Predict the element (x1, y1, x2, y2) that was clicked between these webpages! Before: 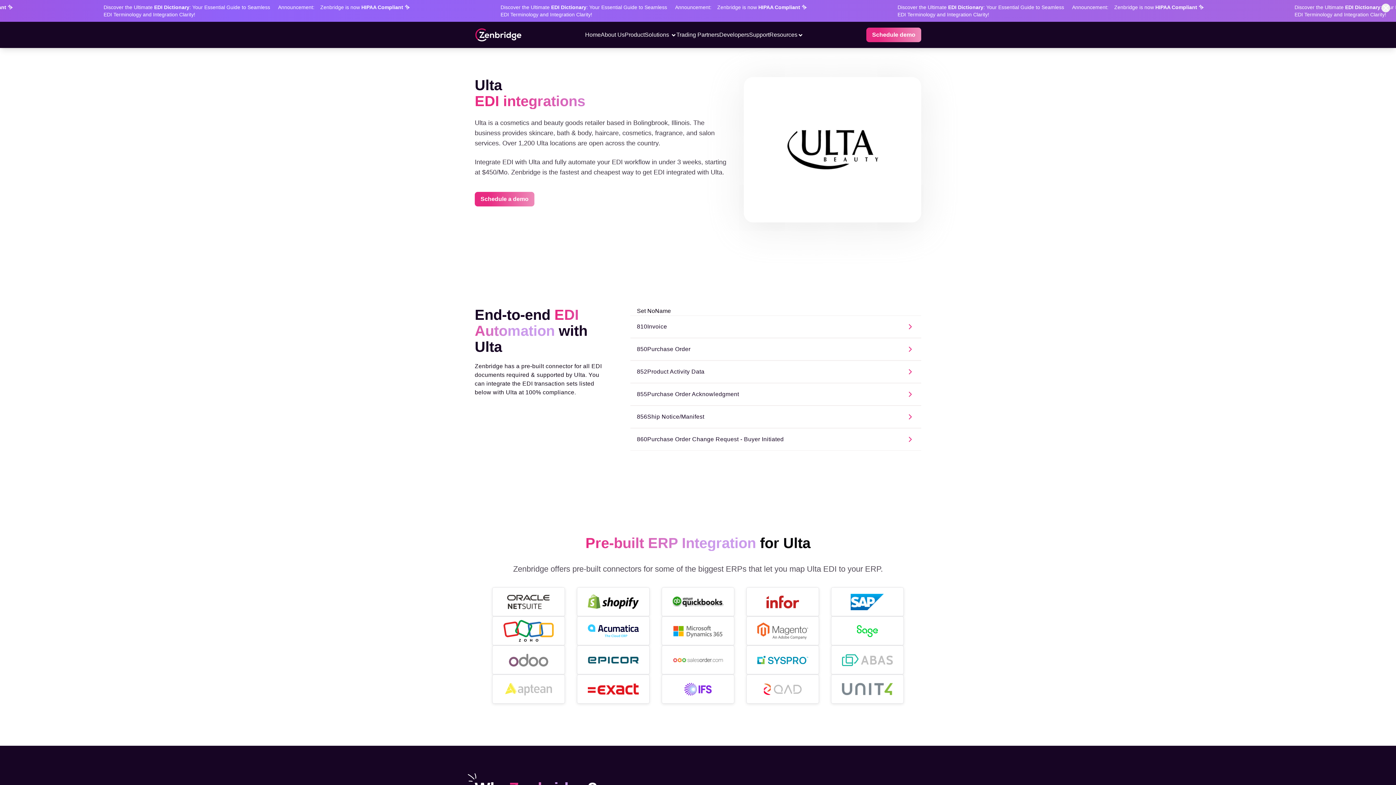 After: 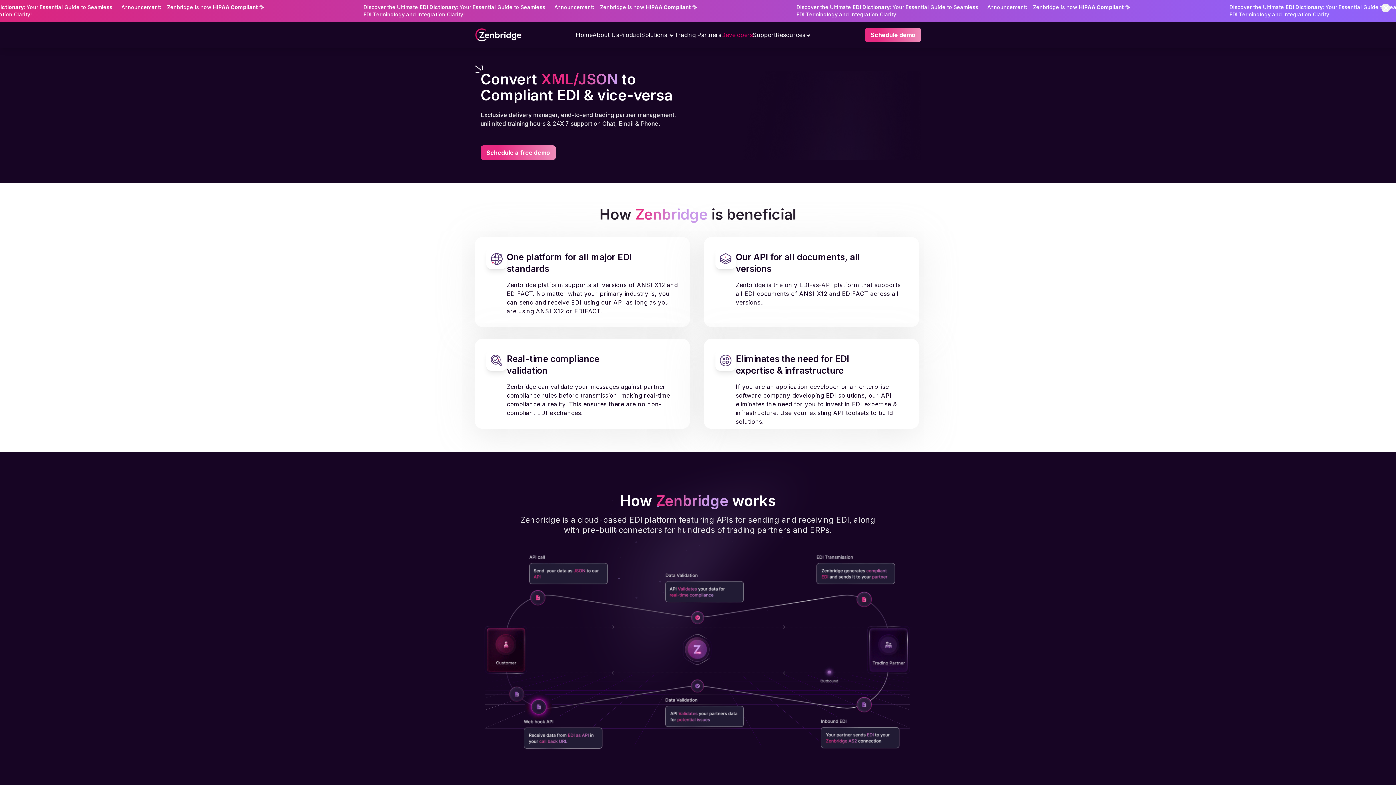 Action: bbox: (719, 31, 749, 37) label: Developers